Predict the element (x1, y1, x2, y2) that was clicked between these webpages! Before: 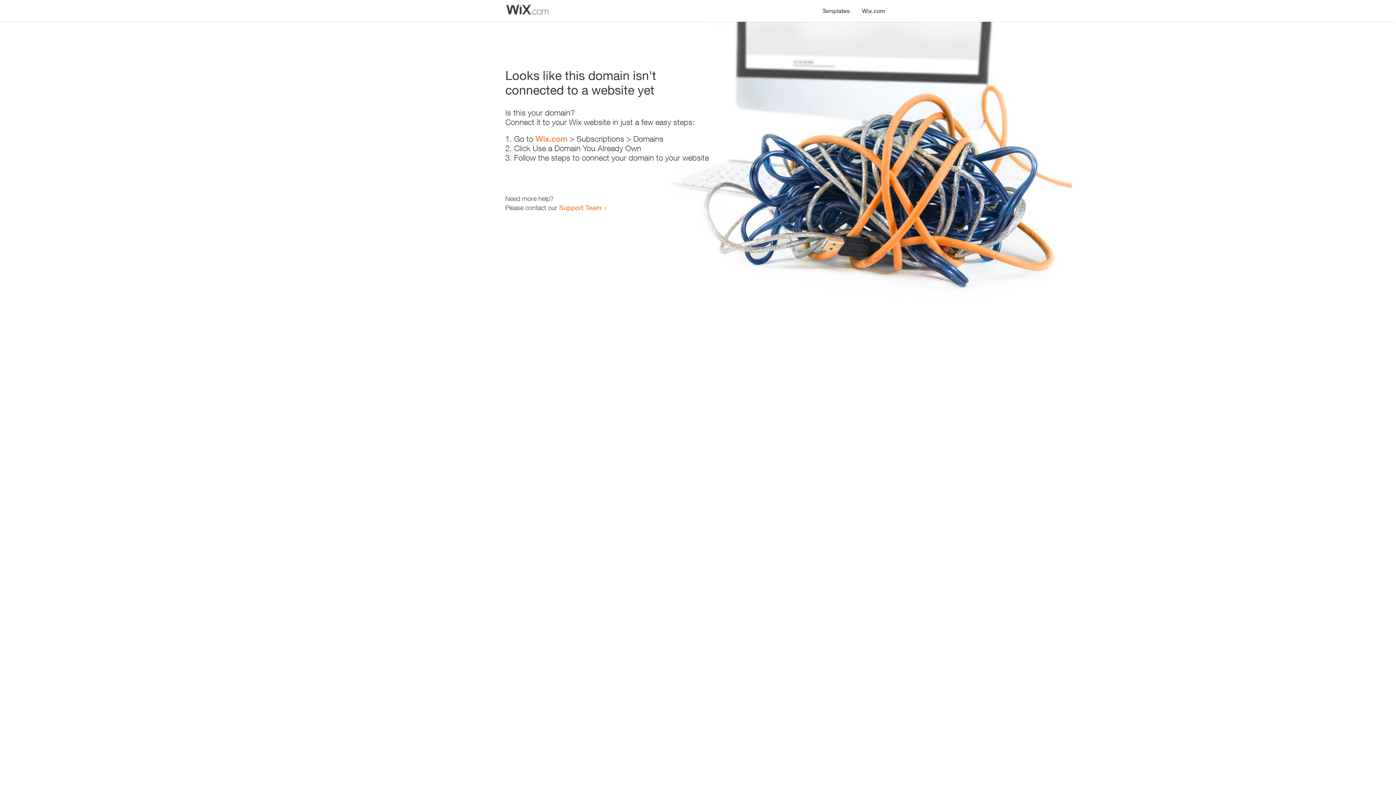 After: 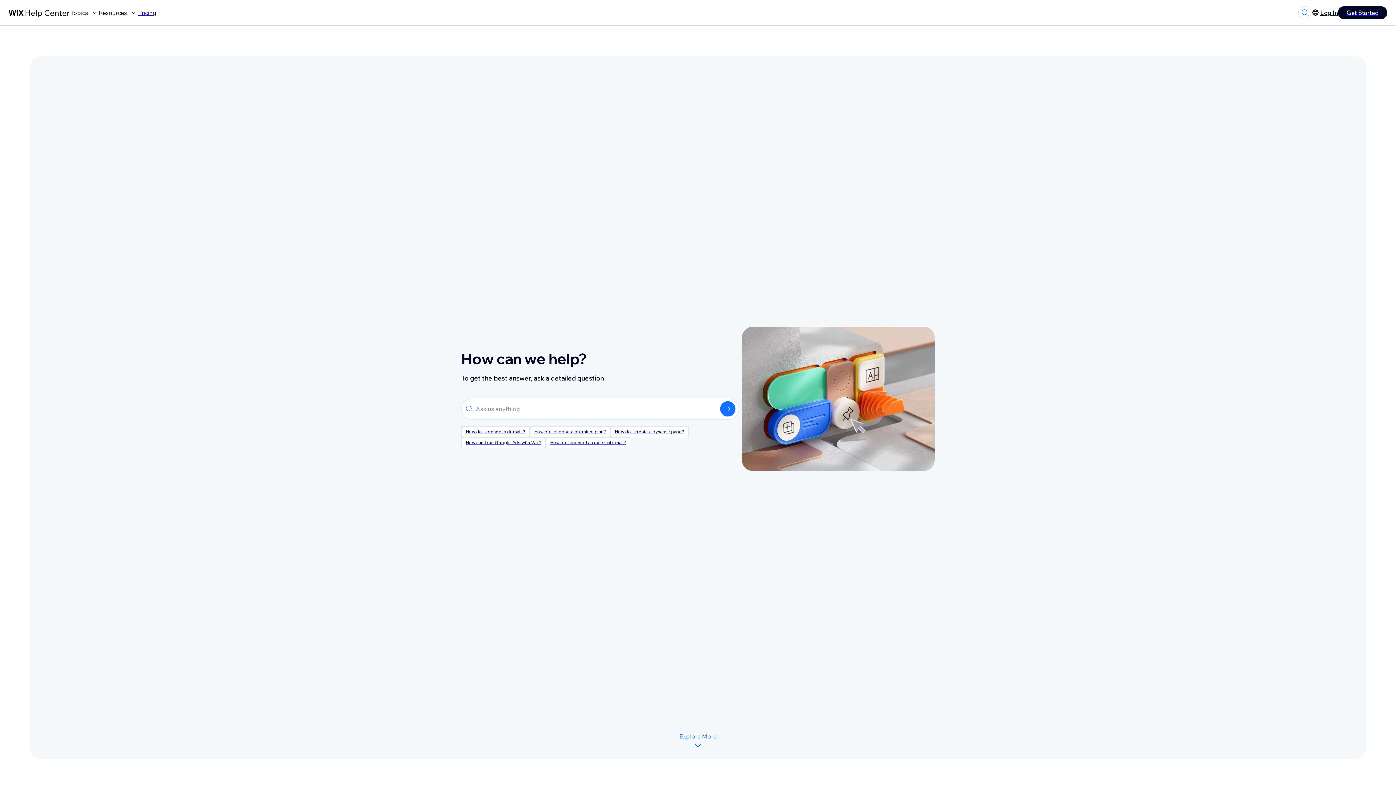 Action: bbox: (559, 203, 601, 211) label: Support Team